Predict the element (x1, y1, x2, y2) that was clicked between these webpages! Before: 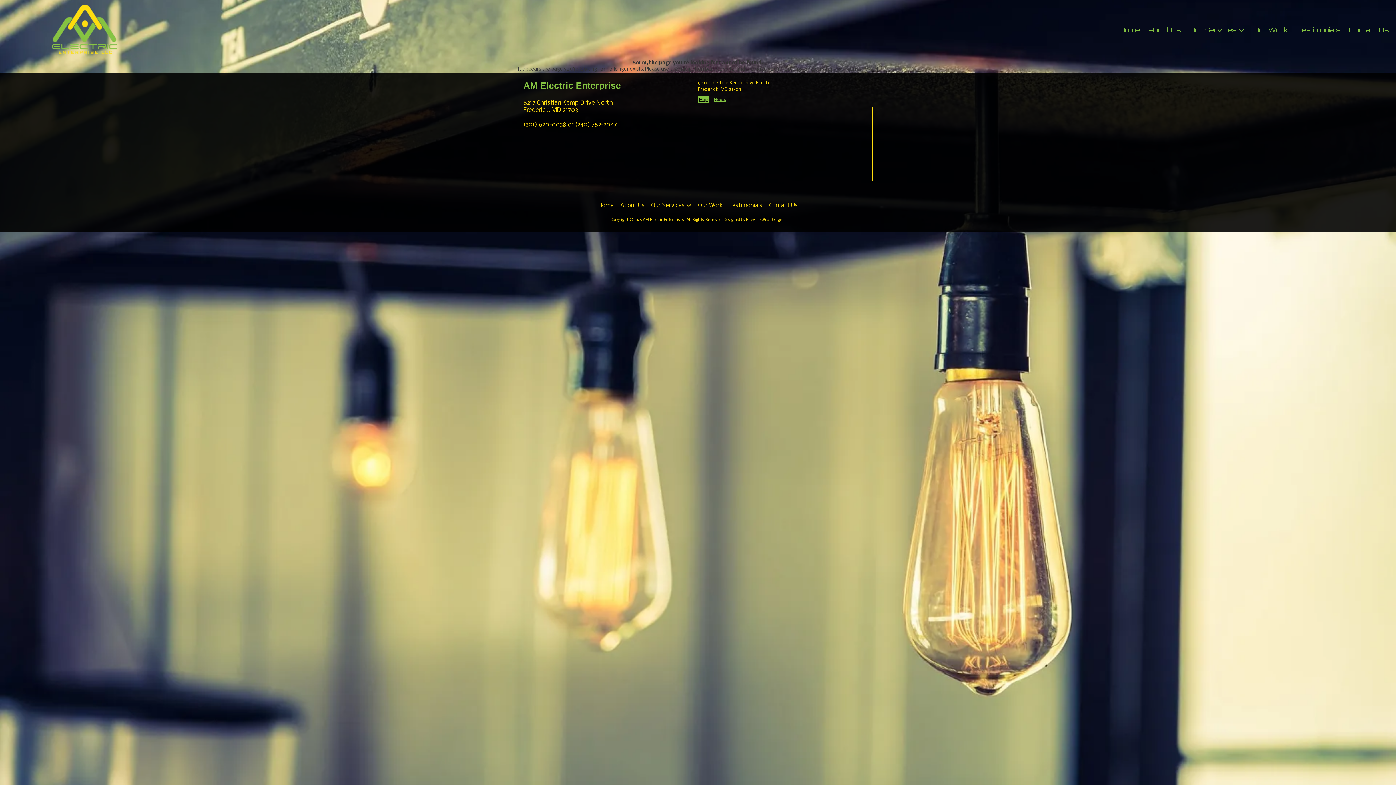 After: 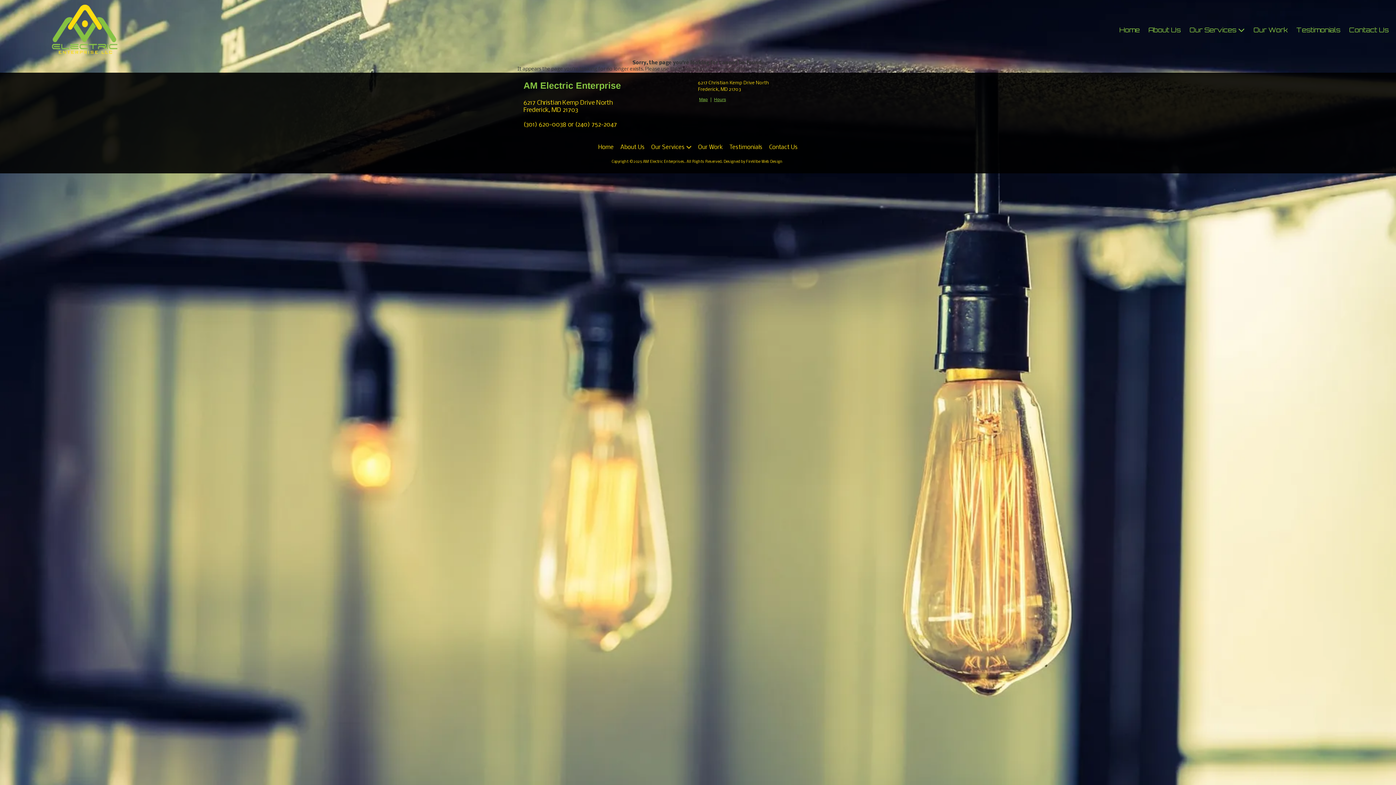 Action: label: Map bbox: (698, 96, 709, 103)